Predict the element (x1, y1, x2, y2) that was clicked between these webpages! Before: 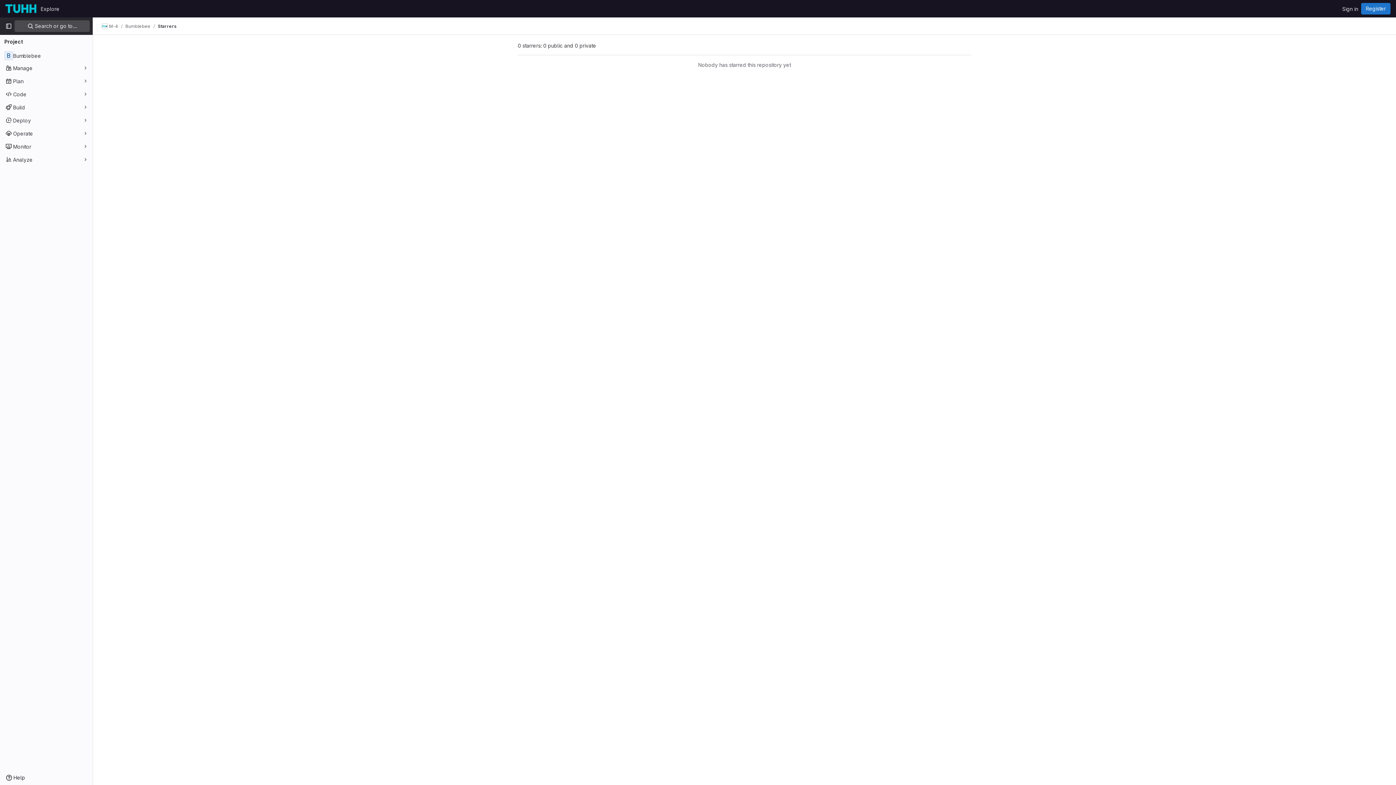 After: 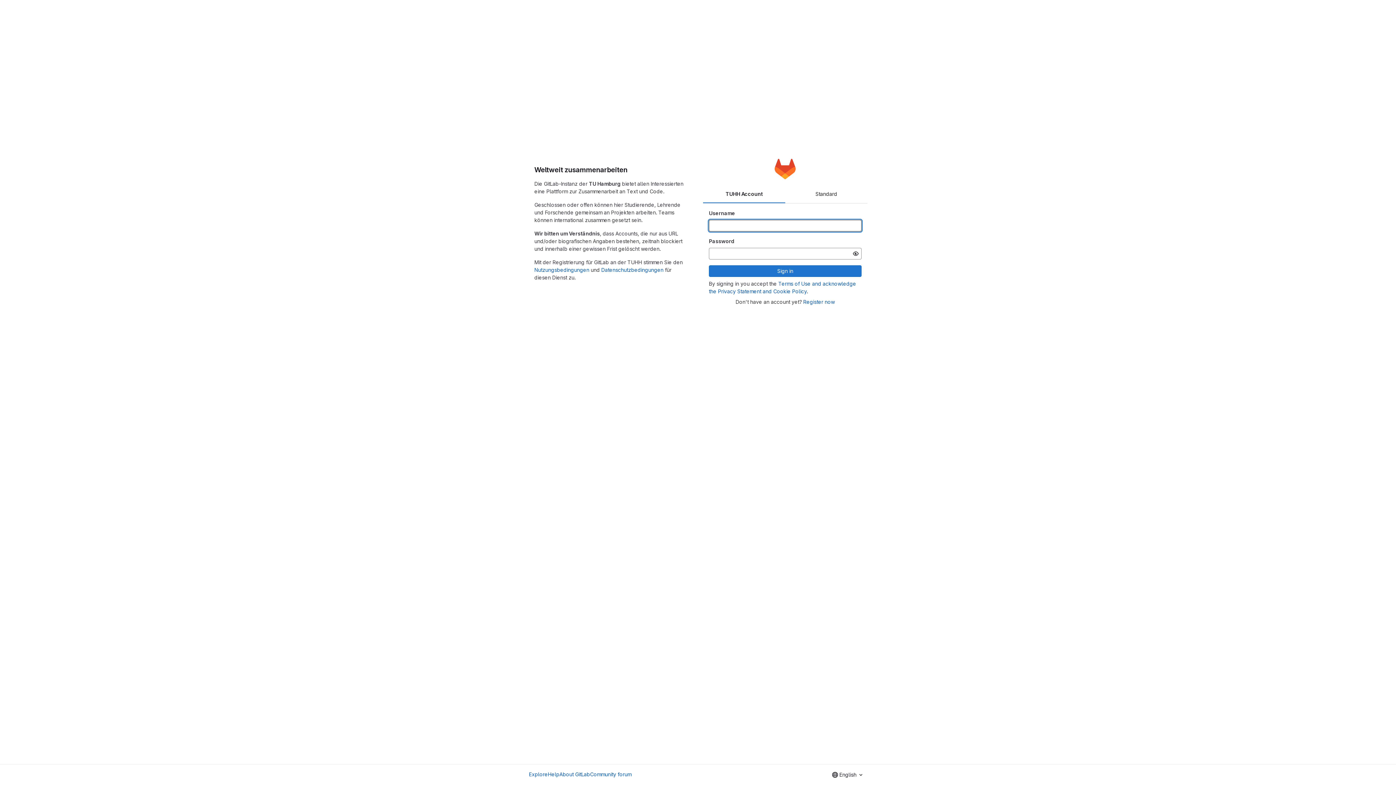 Action: bbox: (4, 2, 37, 14) label: Homepage